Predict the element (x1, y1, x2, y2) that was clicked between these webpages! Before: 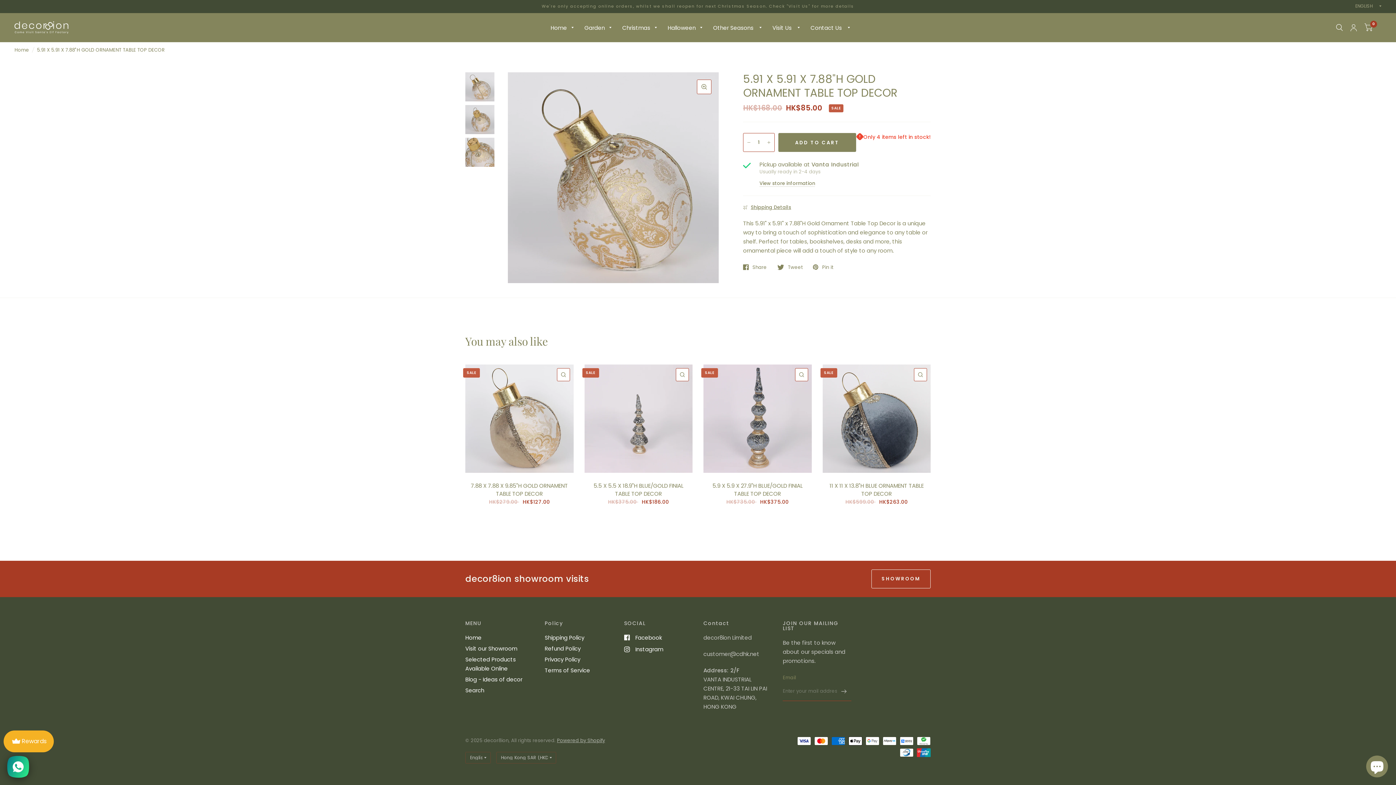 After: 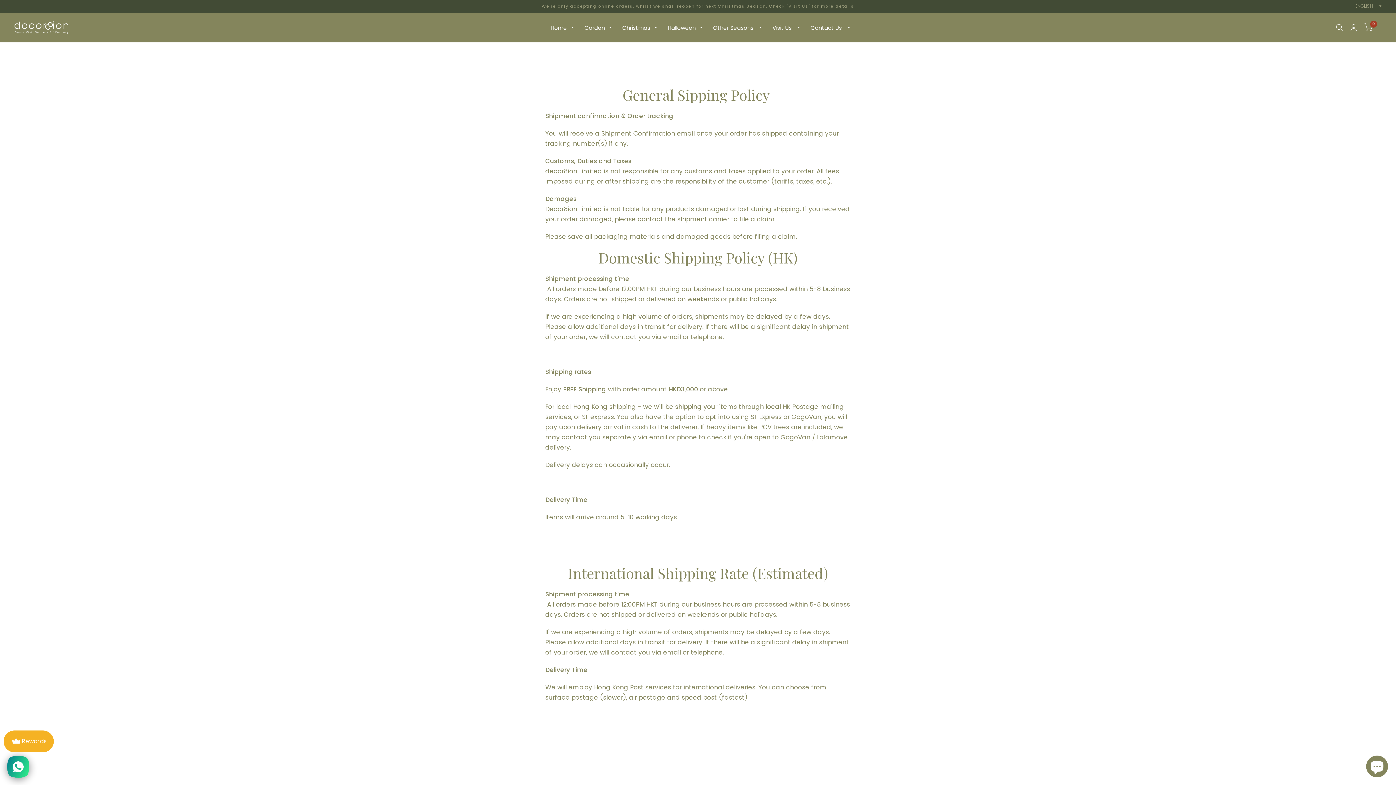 Action: bbox: (544, 634, 584, 641) label: Shipping Policy